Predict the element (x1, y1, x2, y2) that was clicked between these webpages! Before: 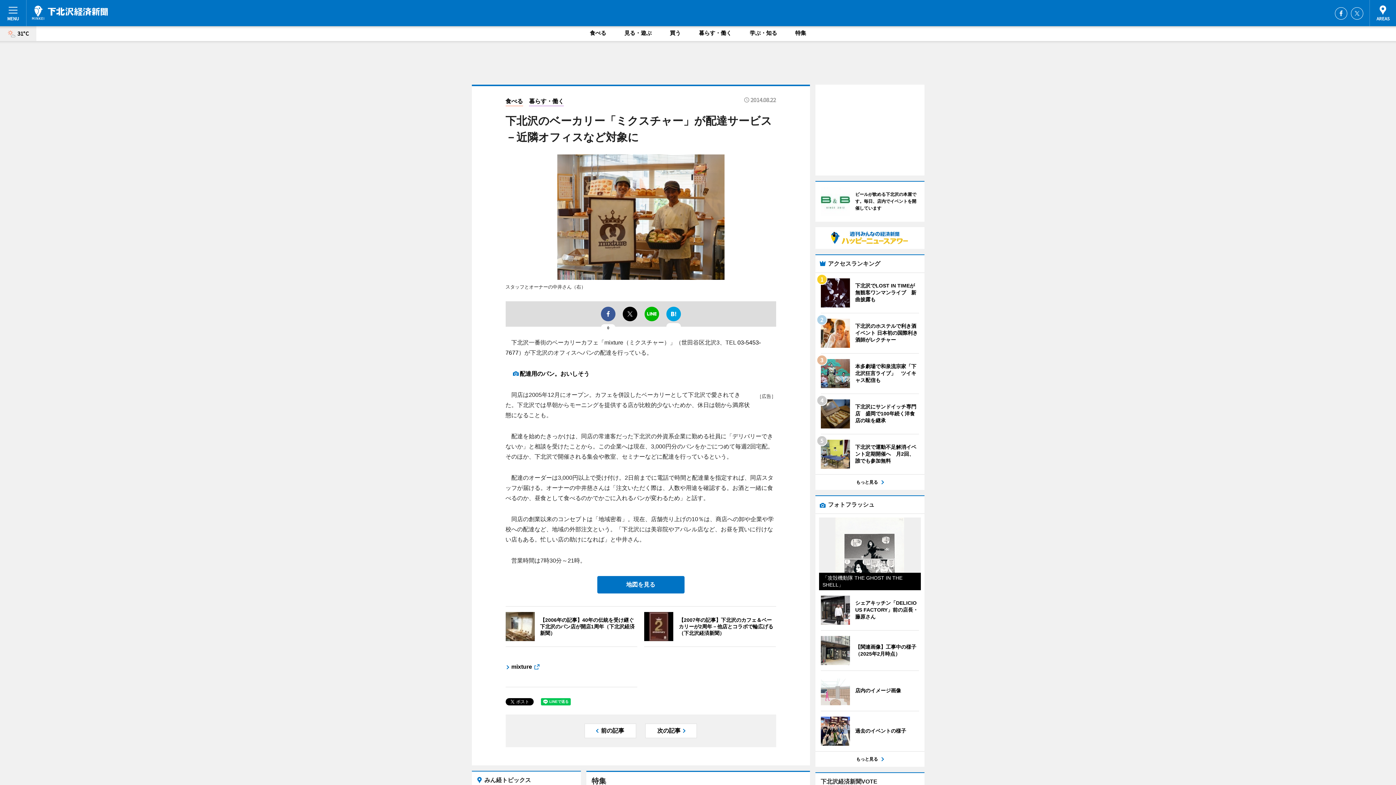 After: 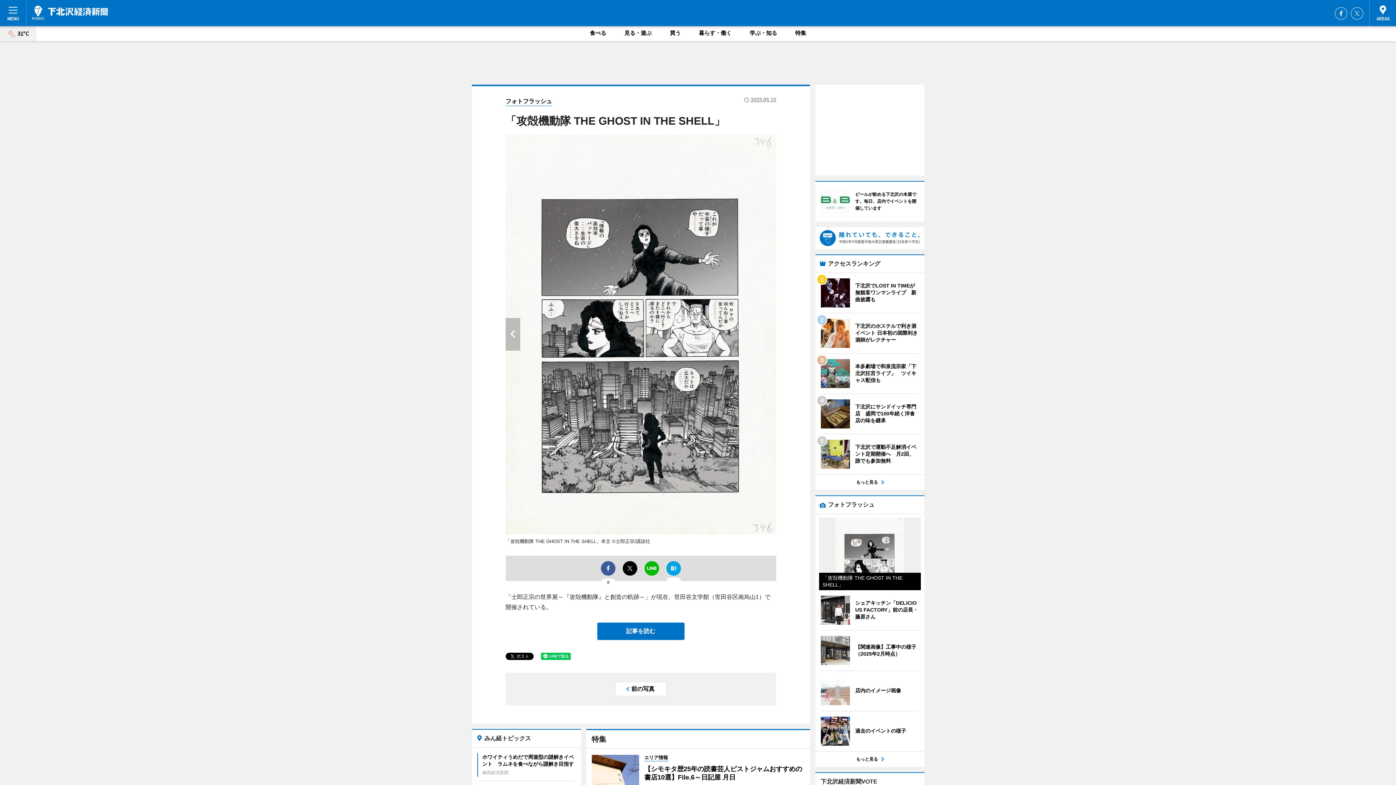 Action: bbox: (819, 517, 920, 590) label: 「攻殻機動隊 THE GHOST IN THE SHELL」